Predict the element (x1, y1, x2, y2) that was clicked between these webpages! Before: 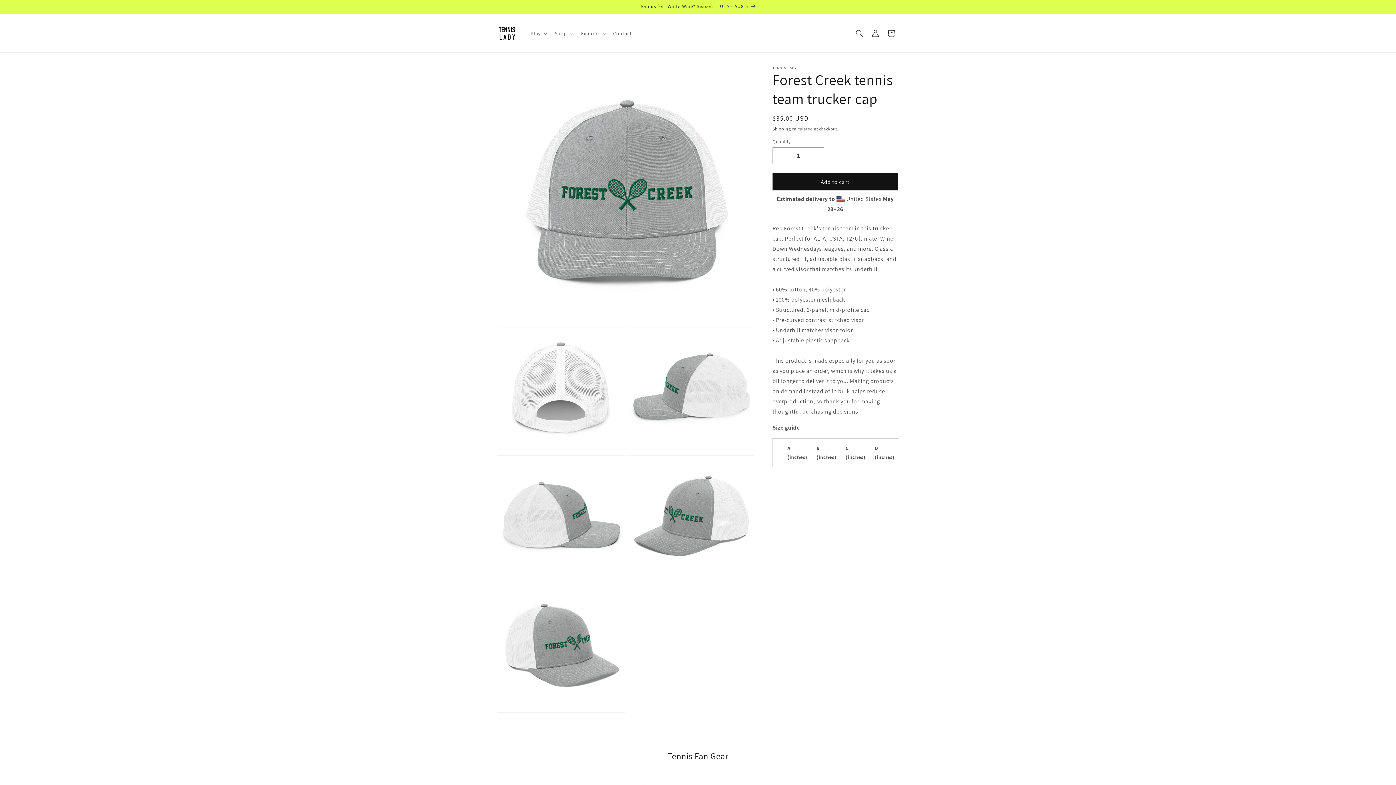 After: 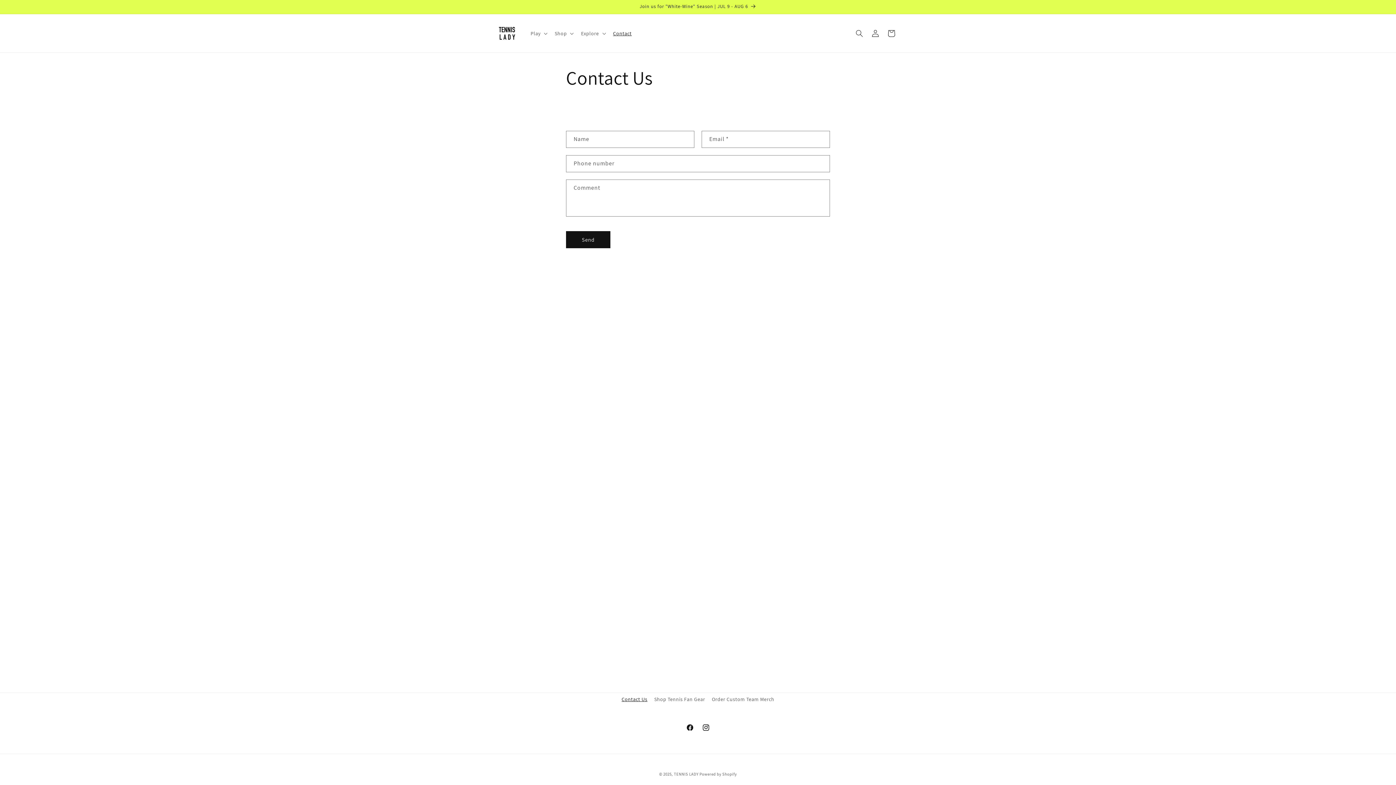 Action: bbox: (608, 25, 636, 40) label: Contact